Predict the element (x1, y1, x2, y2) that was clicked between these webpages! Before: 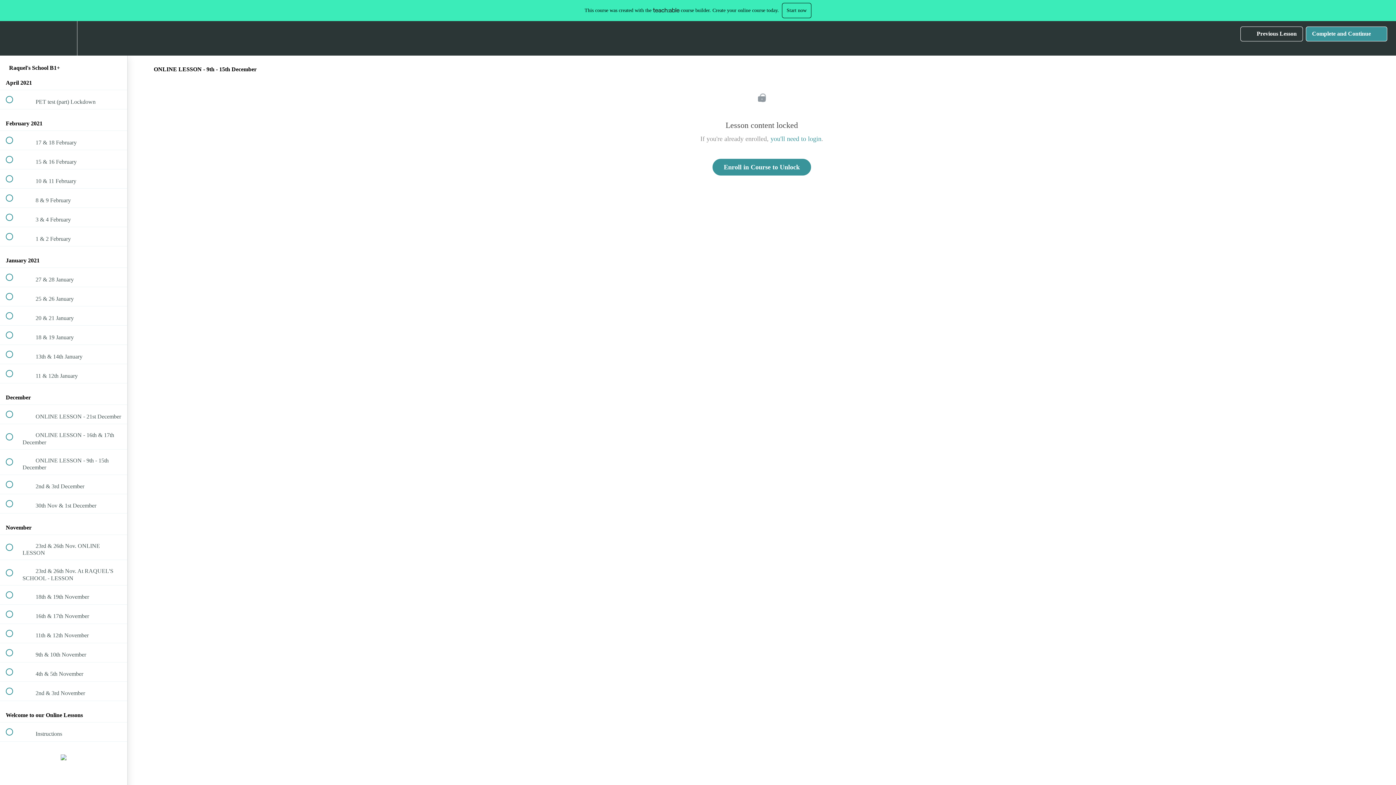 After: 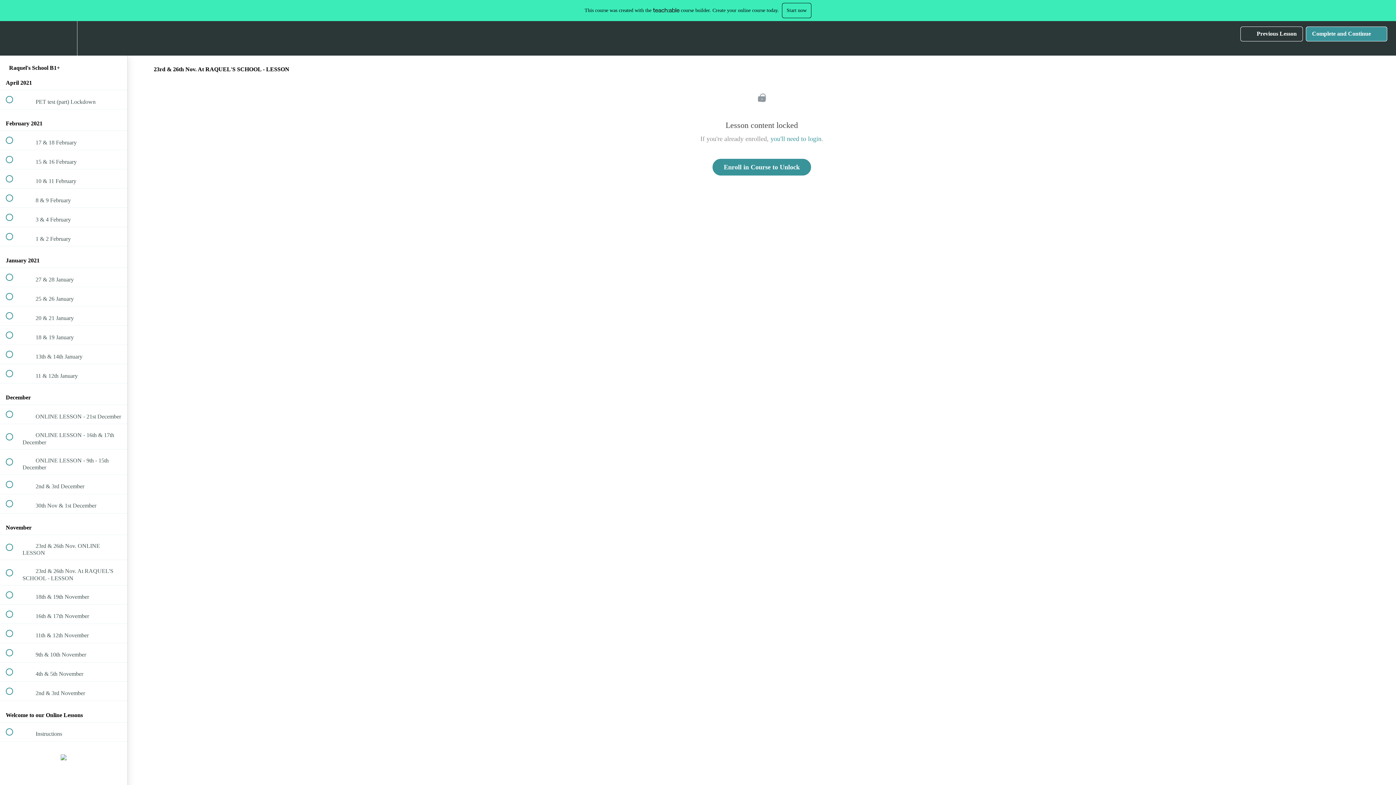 Action: label:  
 23rd & 26th Nov. At RAQUEL'S SCHOOL - LESSON bbox: (0, 560, 127, 585)